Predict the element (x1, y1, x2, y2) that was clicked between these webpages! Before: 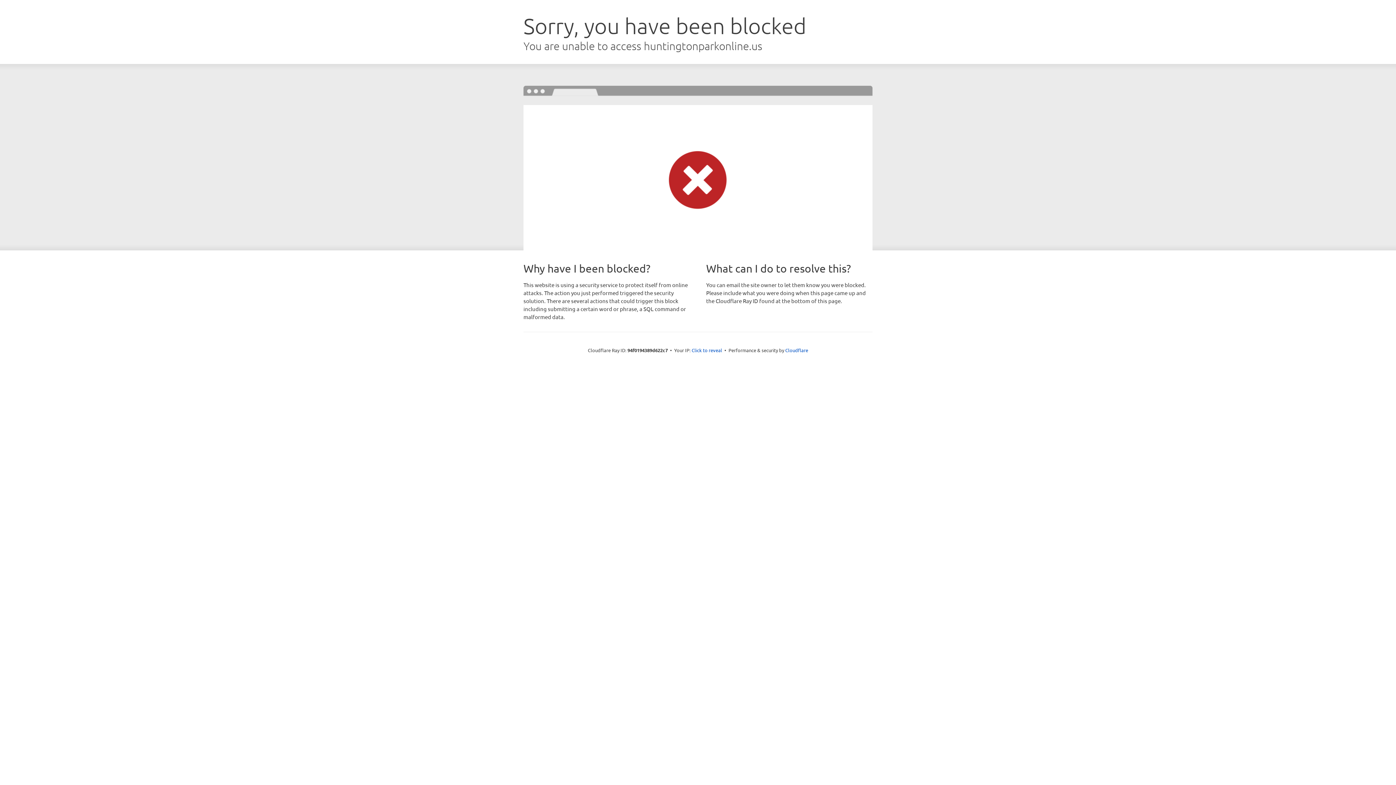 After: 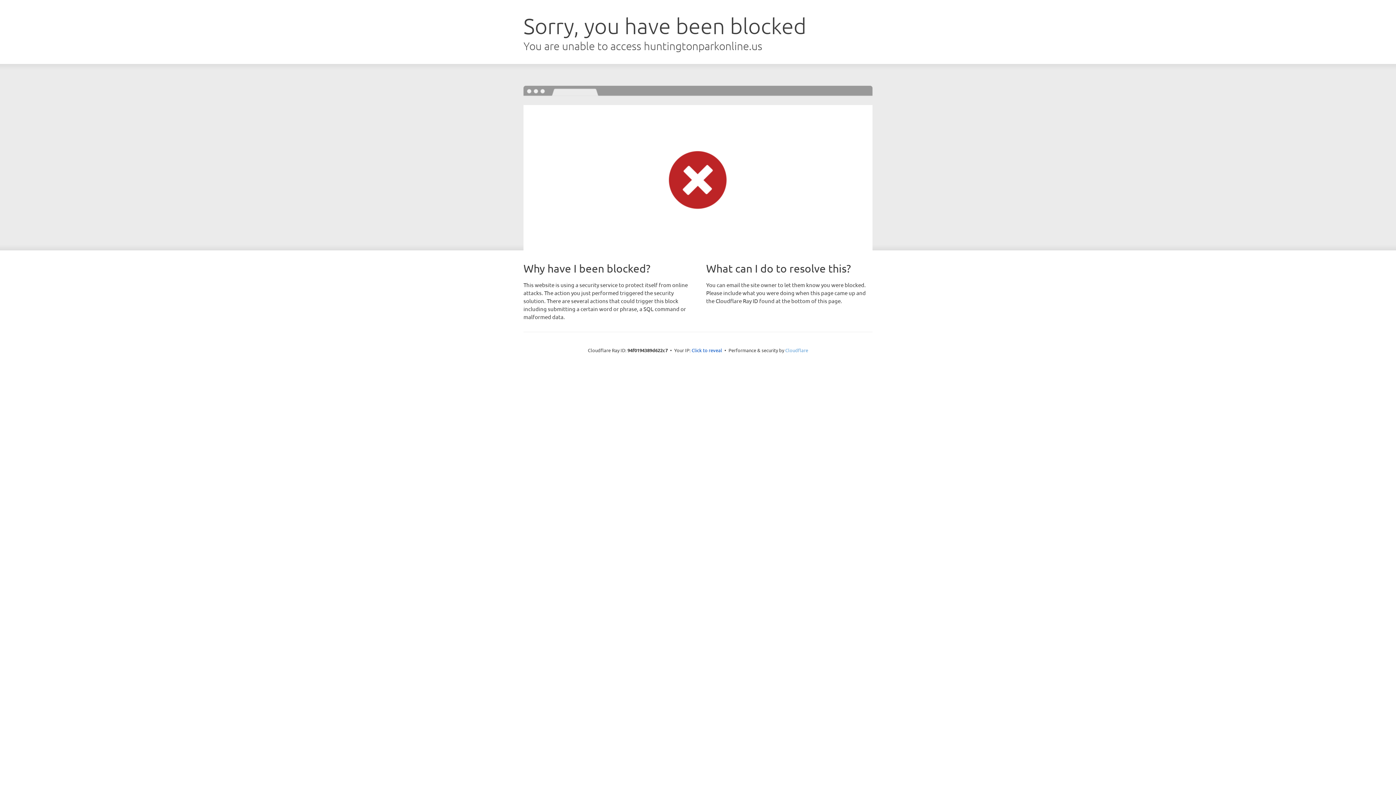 Action: bbox: (785, 347, 808, 353) label: Cloudflare